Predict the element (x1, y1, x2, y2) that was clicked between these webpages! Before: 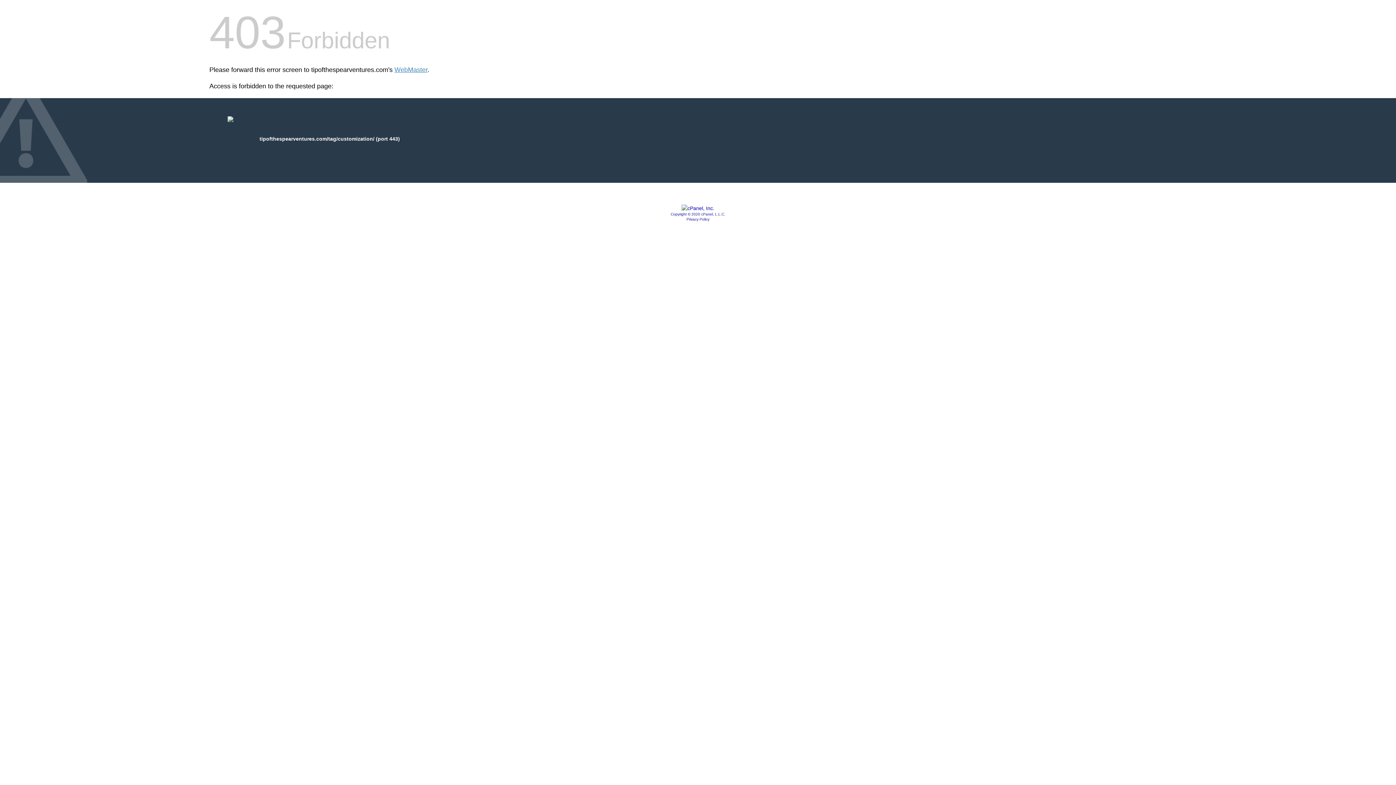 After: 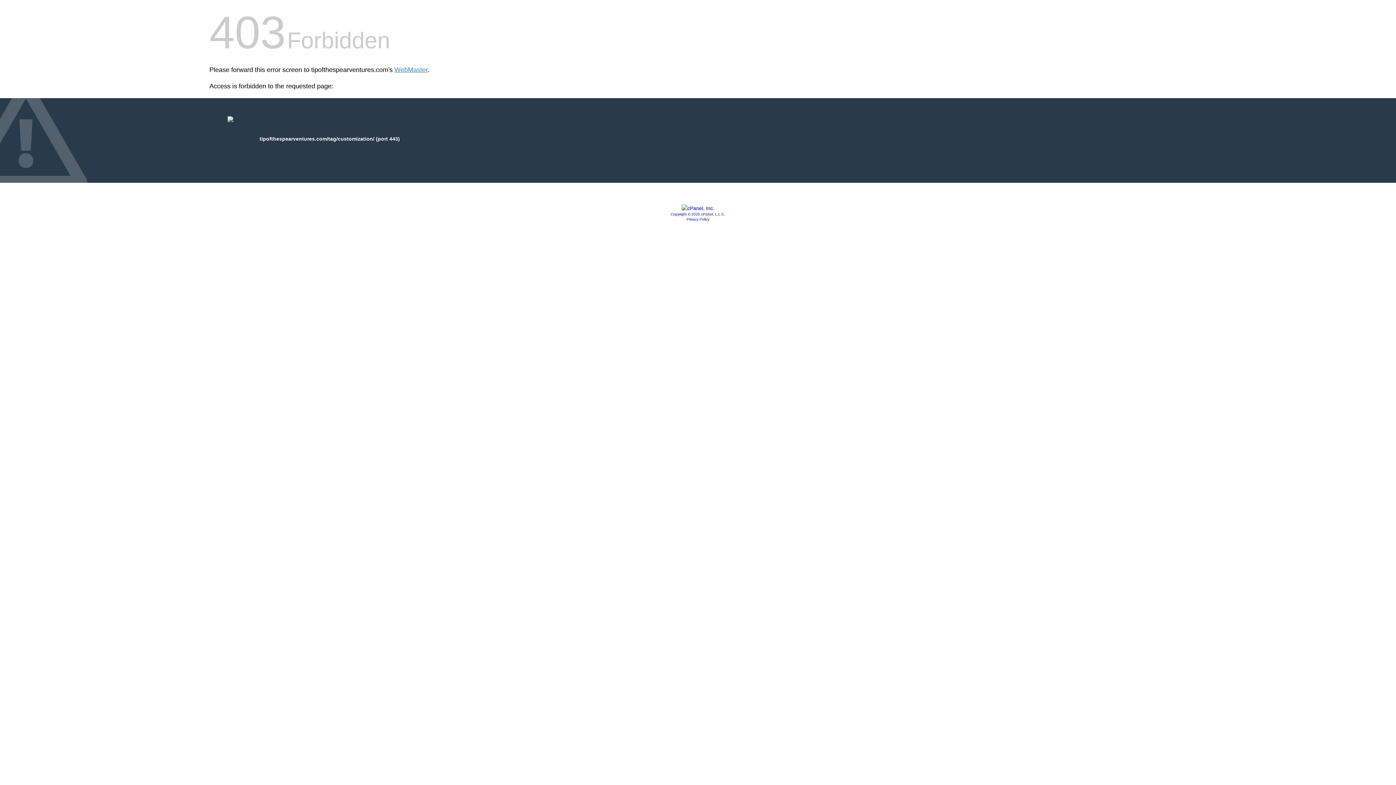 Action: label: Copyright © 2020 cPanel, L.L.C. bbox: (670, 212, 725, 216)